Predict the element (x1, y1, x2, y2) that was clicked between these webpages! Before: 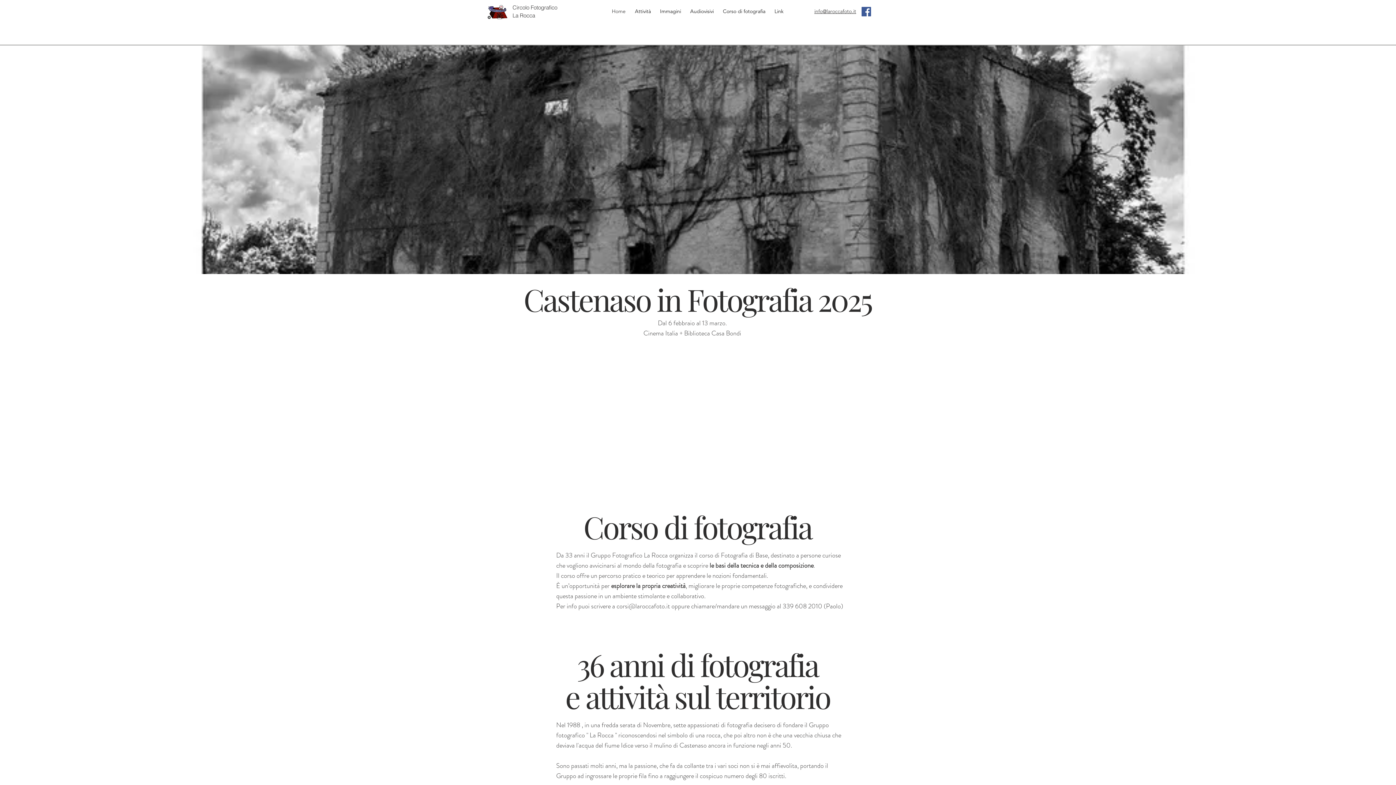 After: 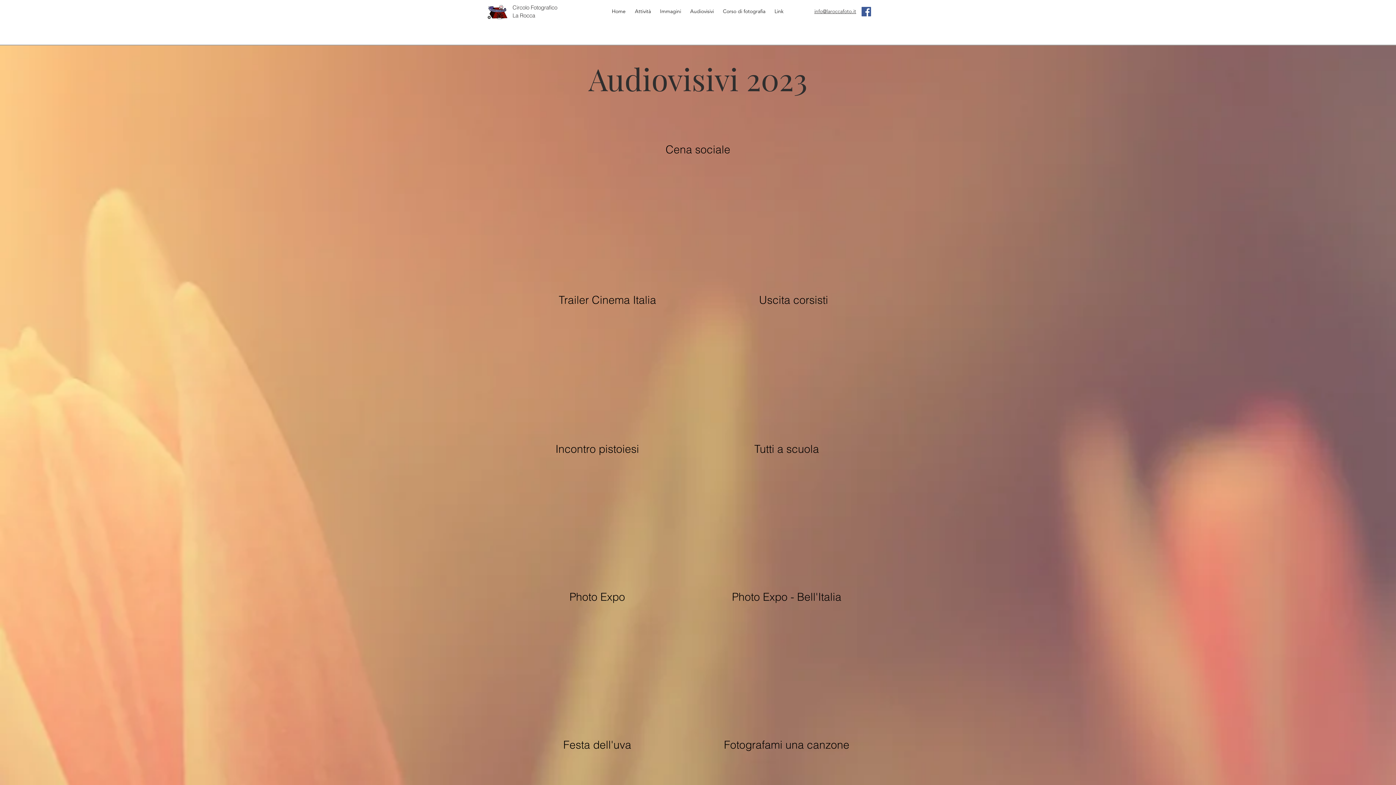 Action: bbox: (685, 8, 718, 13) label: Audiovisivi